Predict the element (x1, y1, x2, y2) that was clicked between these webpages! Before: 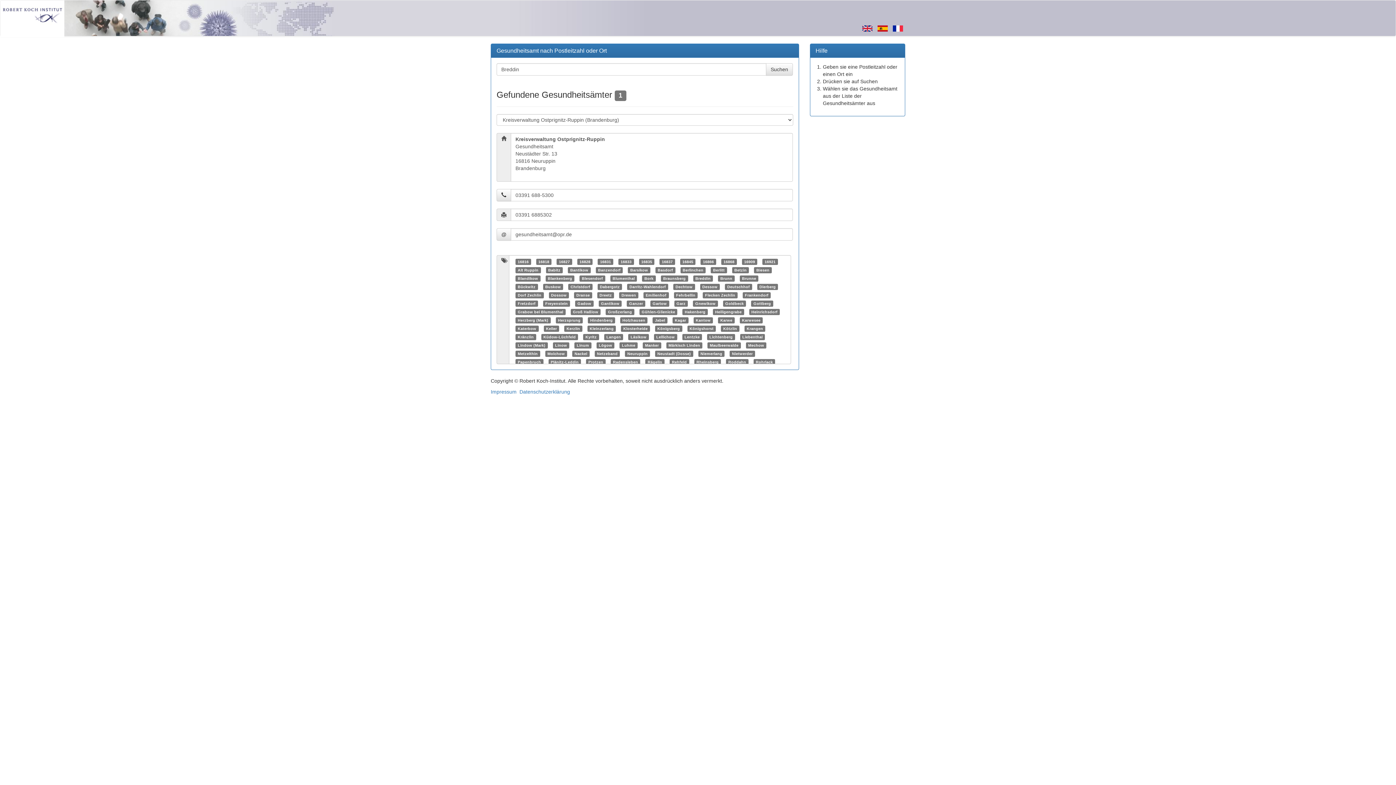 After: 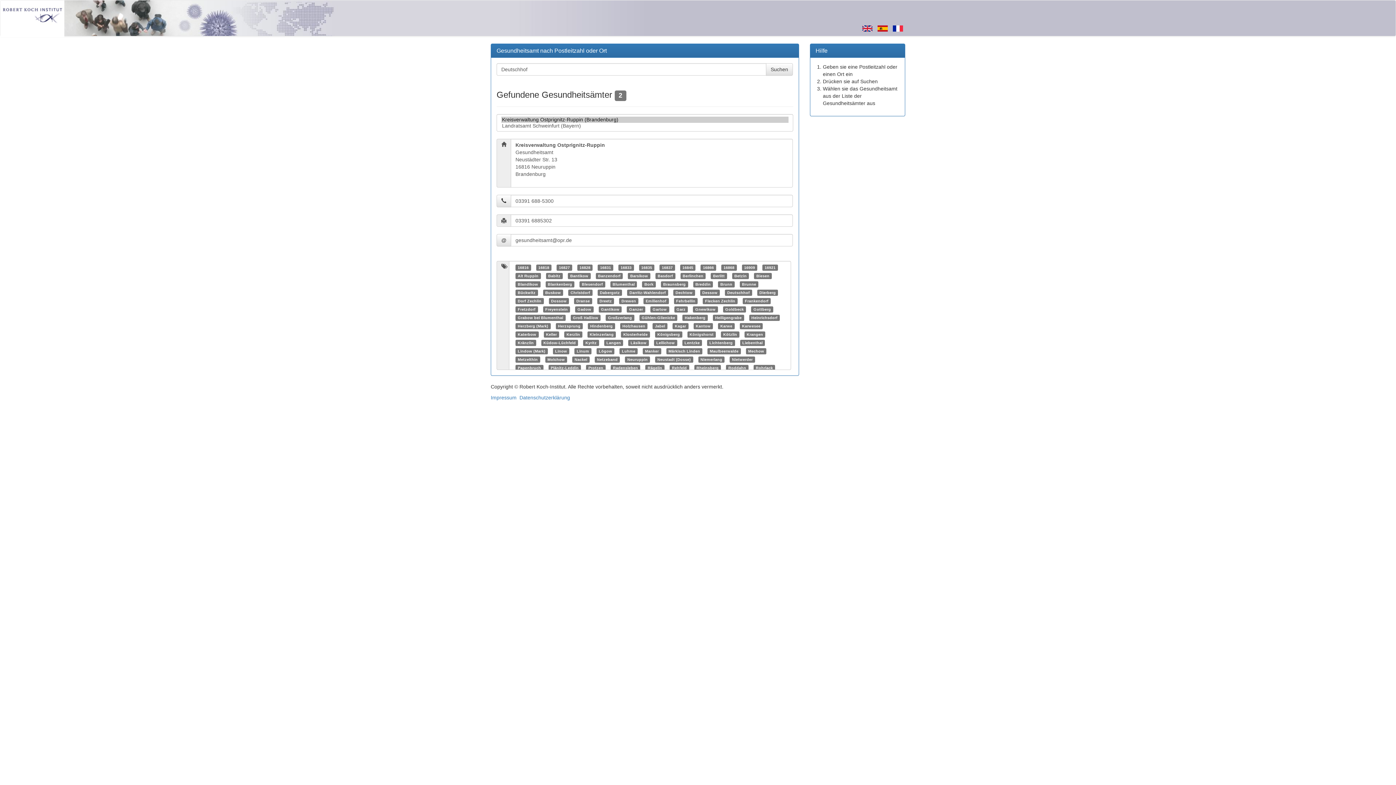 Action: bbox: (727, 284, 749, 289) label: Deutschhof